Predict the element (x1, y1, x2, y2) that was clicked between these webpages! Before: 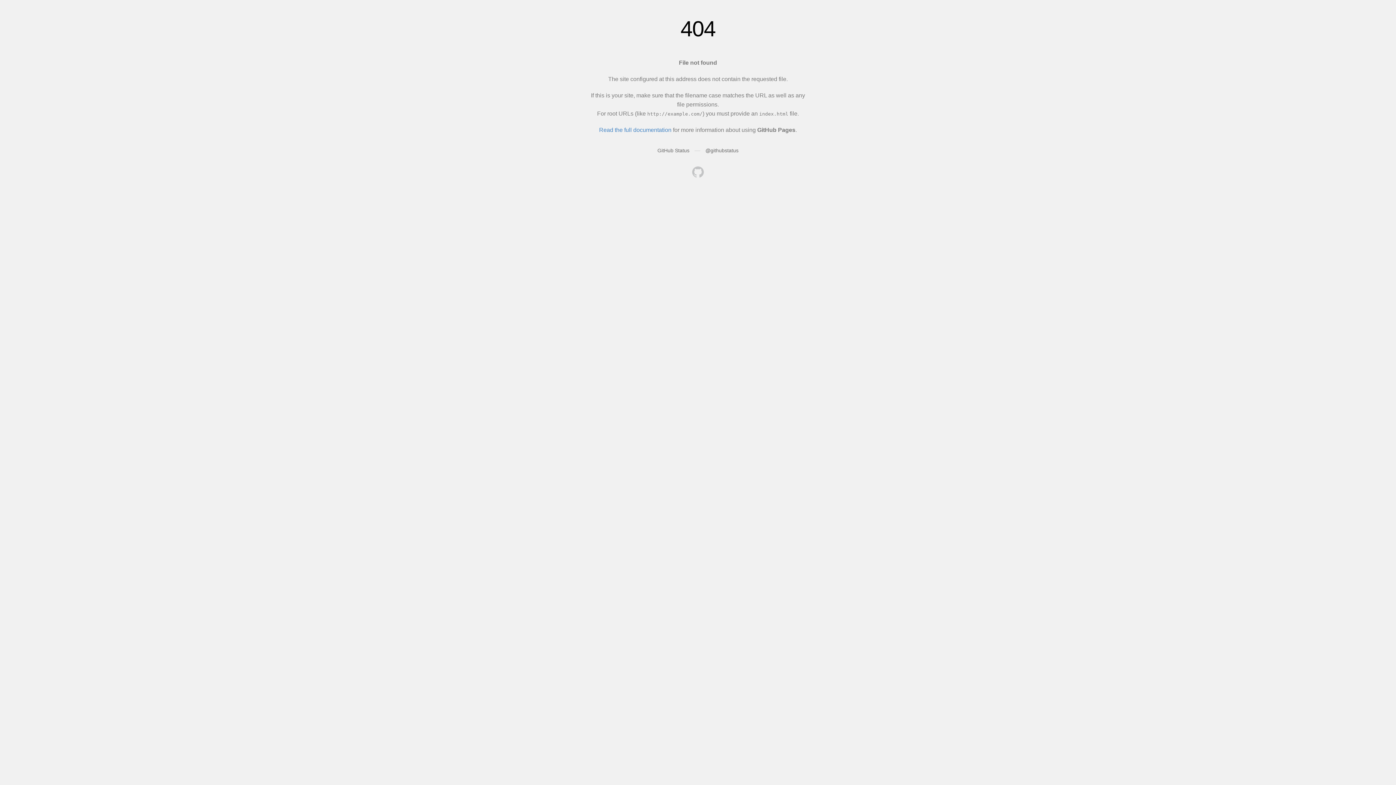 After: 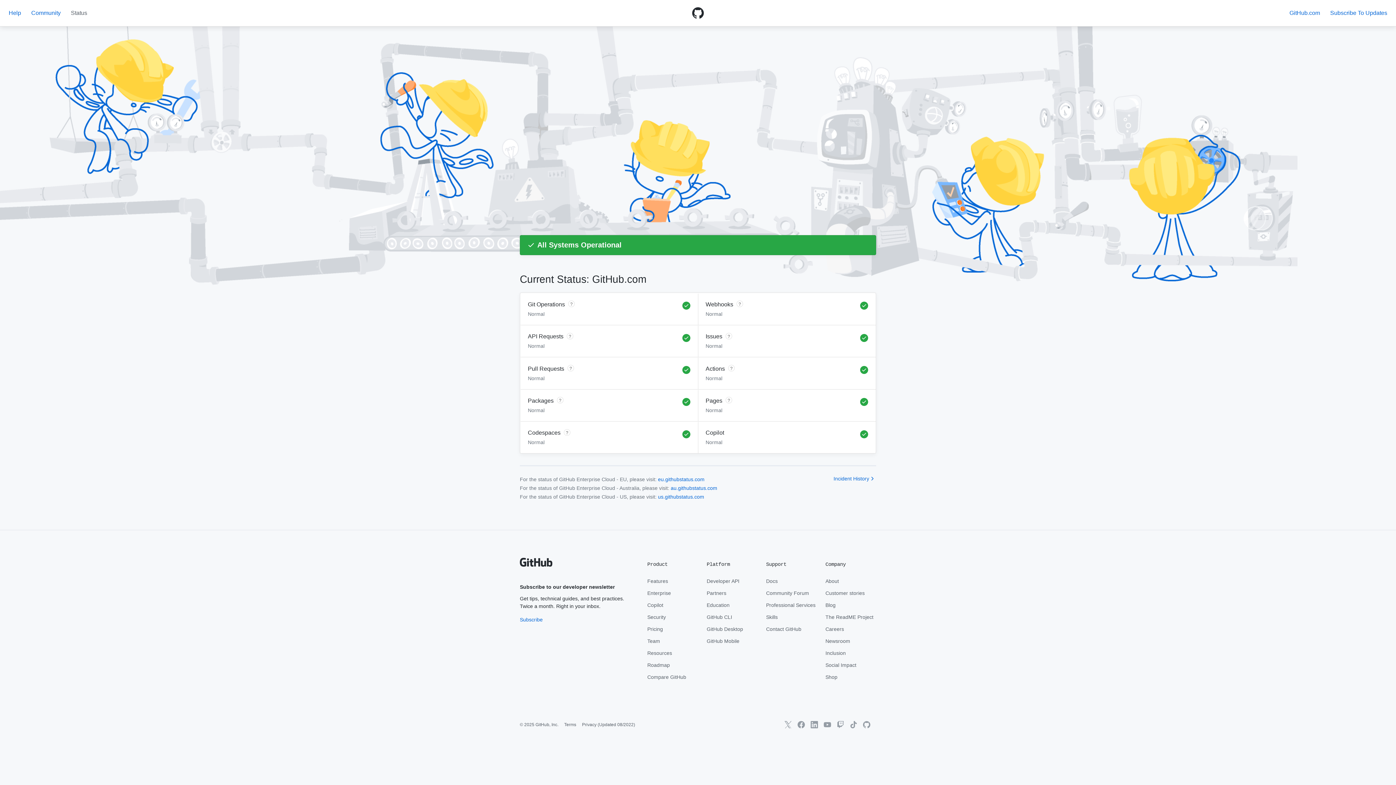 Action: bbox: (657, 147, 689, 153) label: GitHub Status